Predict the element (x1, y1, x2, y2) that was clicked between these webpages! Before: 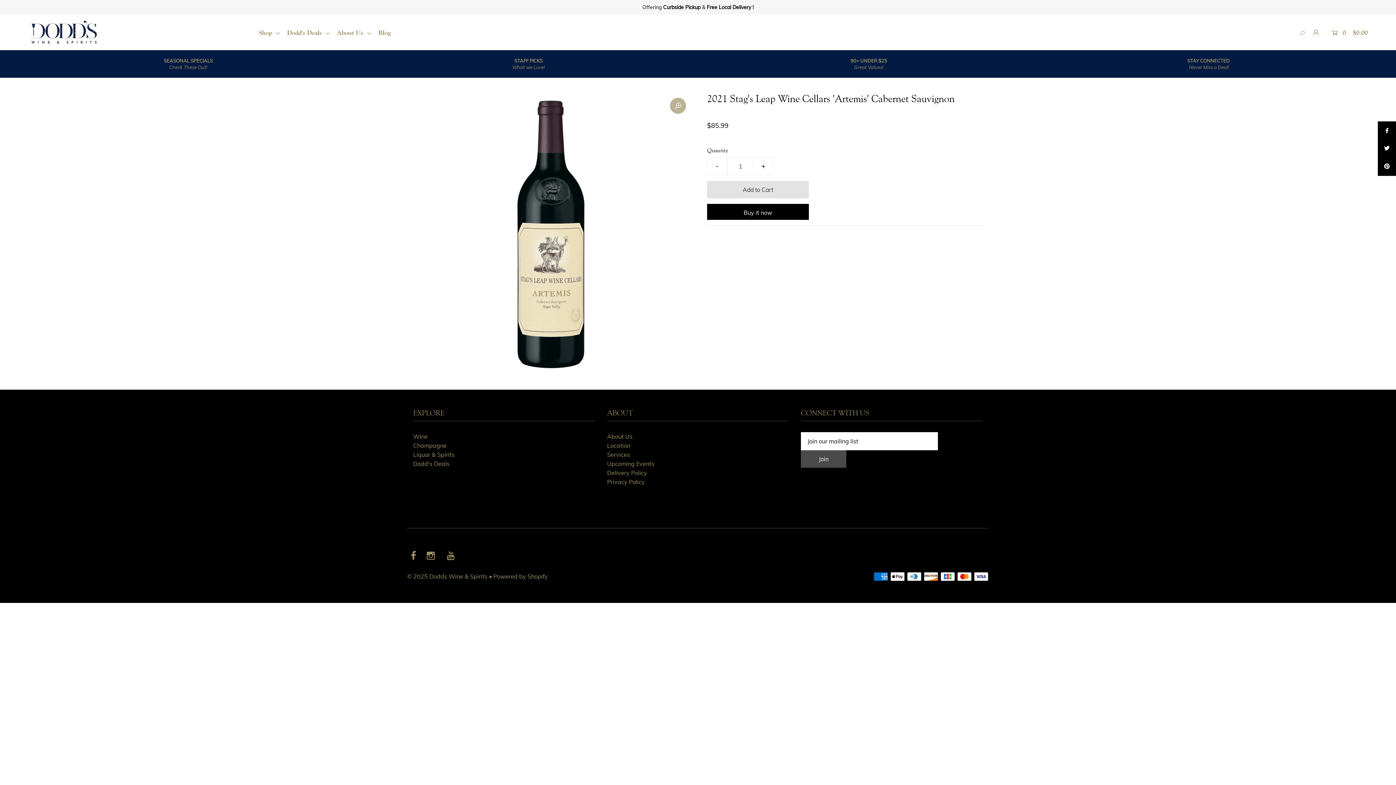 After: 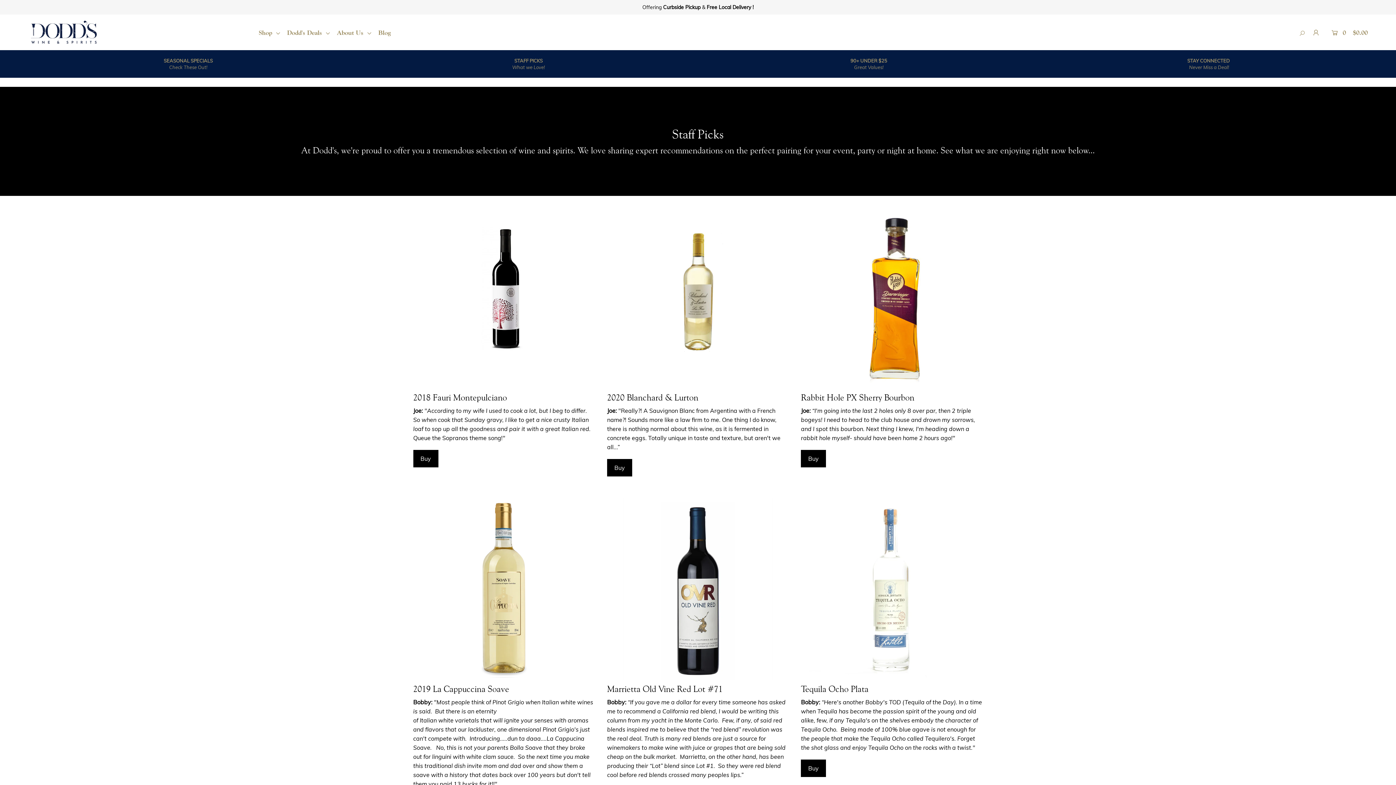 Action: bbox: (512, 64, 545, 70) label: What we Love!